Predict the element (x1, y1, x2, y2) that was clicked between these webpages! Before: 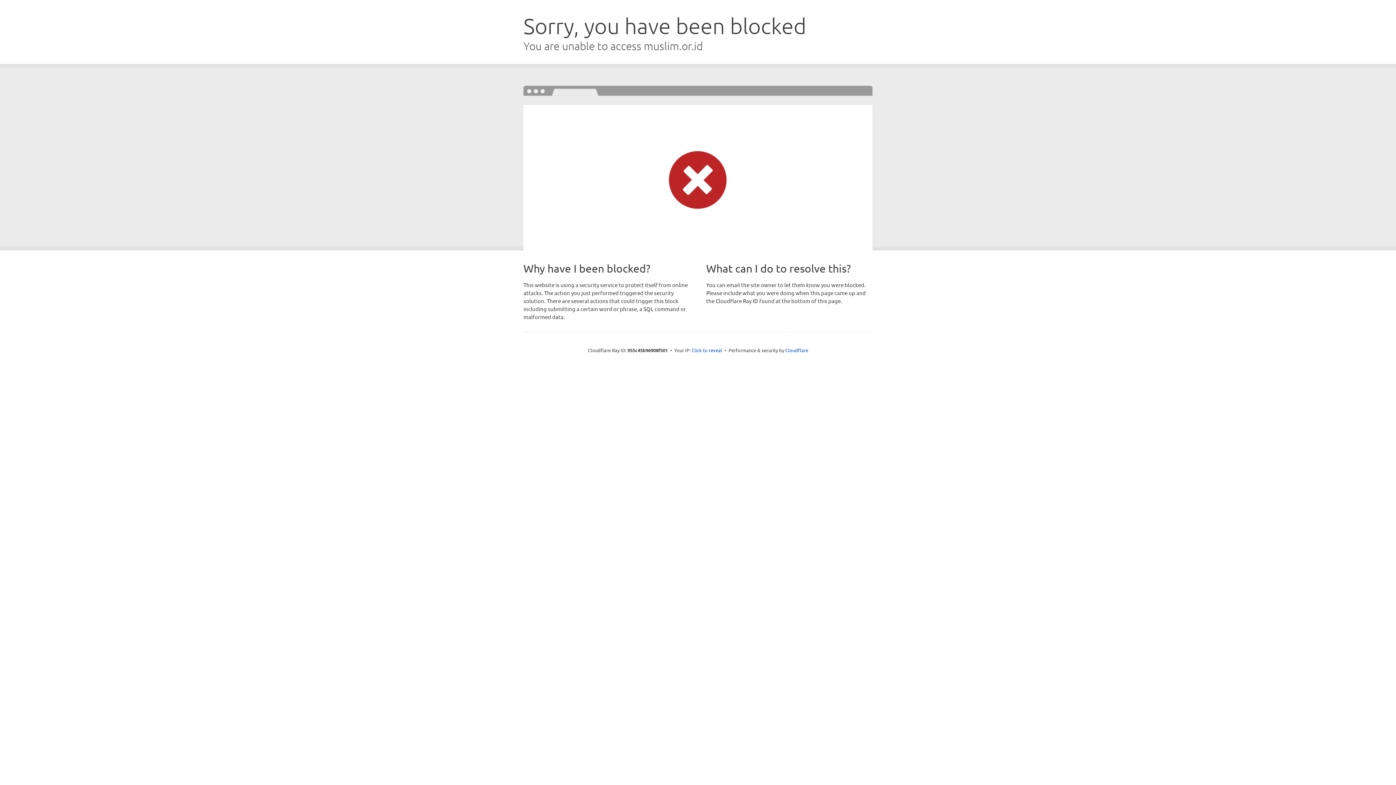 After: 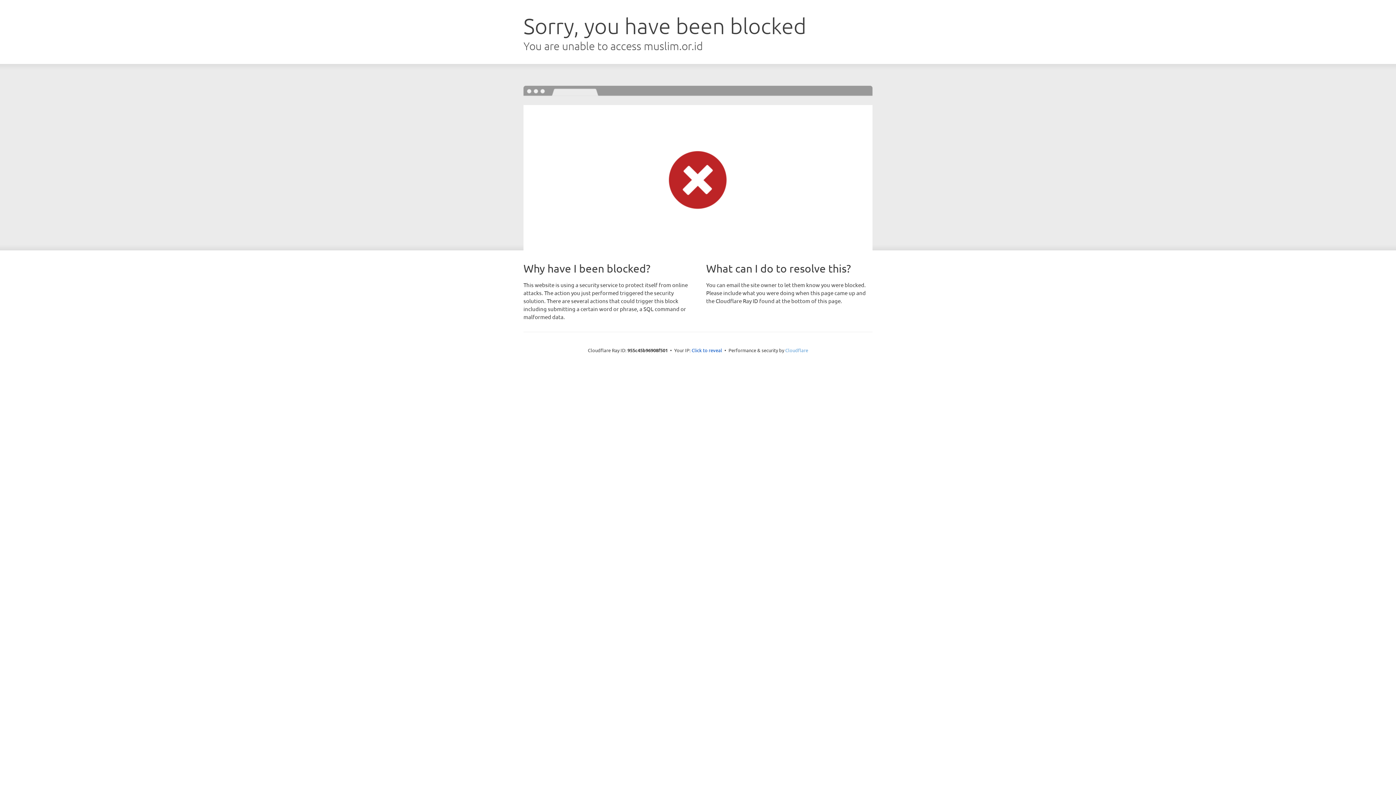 Action: bbox: (785, 347, 808, 353) label: Cloudflare